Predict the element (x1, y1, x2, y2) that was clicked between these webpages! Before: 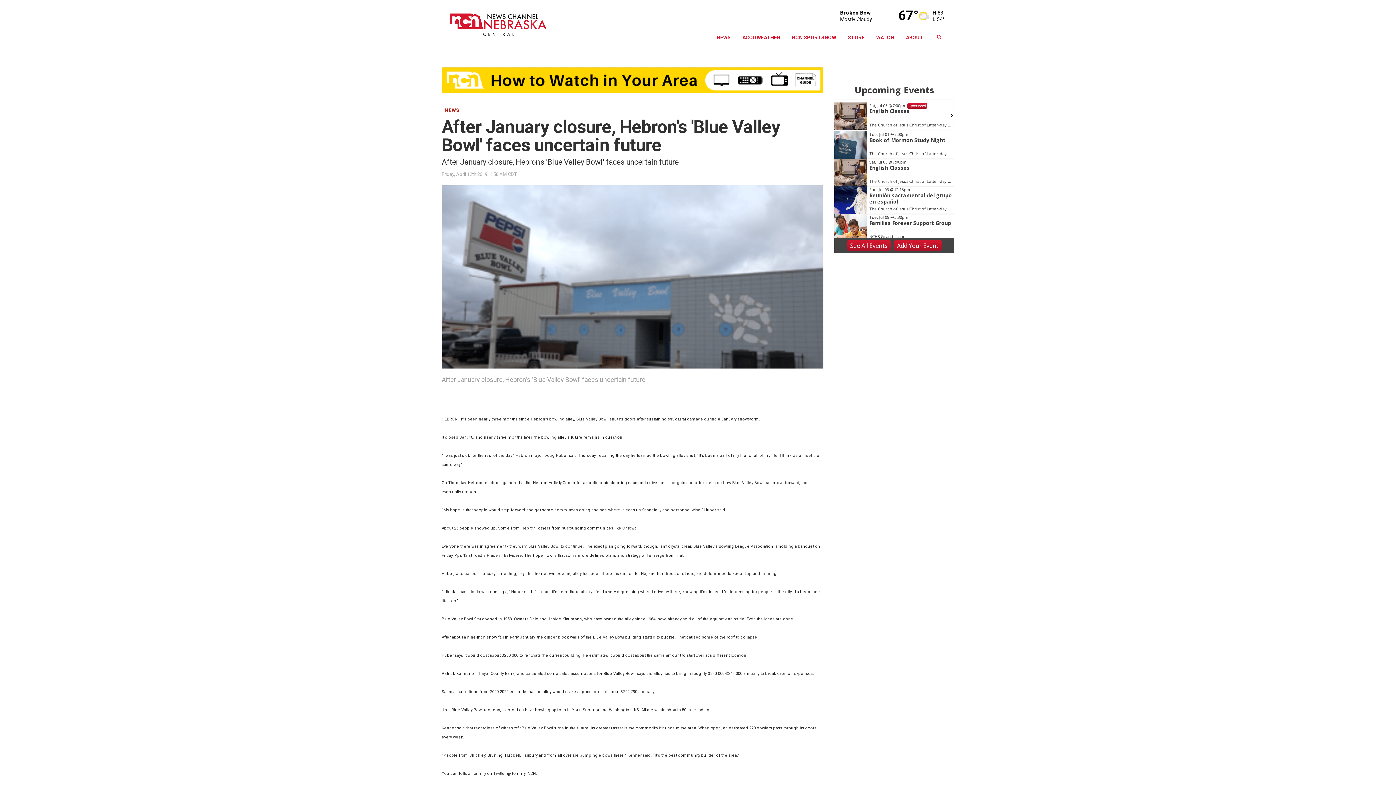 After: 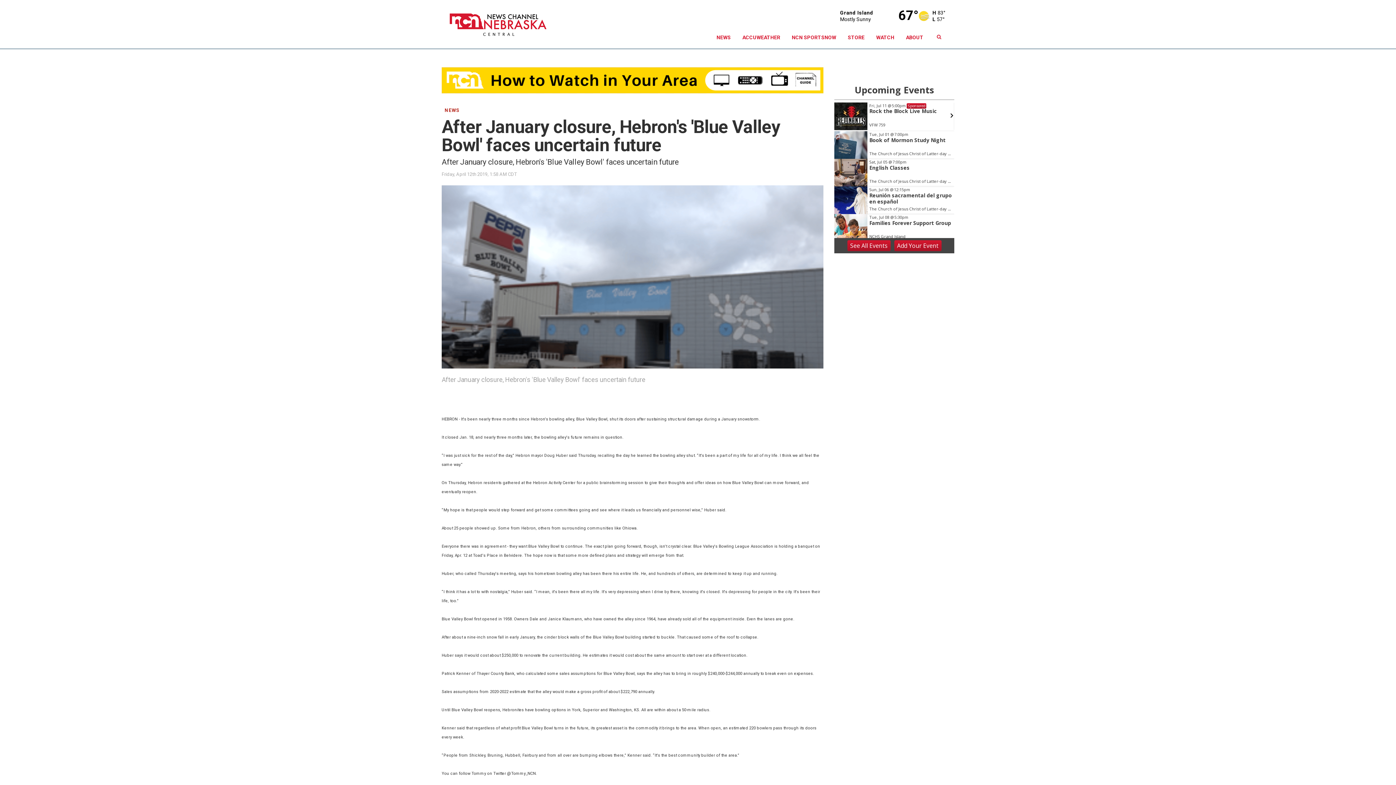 Action: bbox: (870, 26, 900, 48) label: WATCH